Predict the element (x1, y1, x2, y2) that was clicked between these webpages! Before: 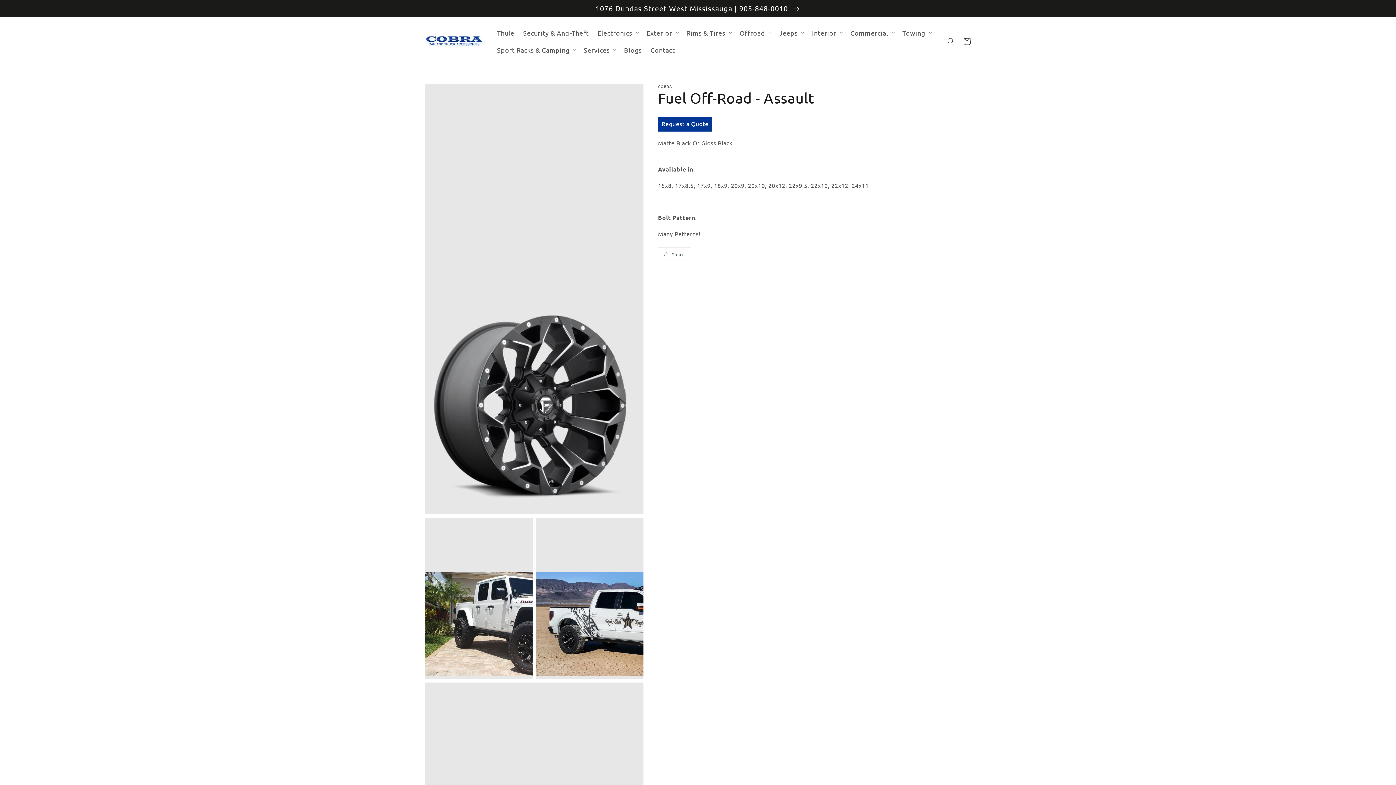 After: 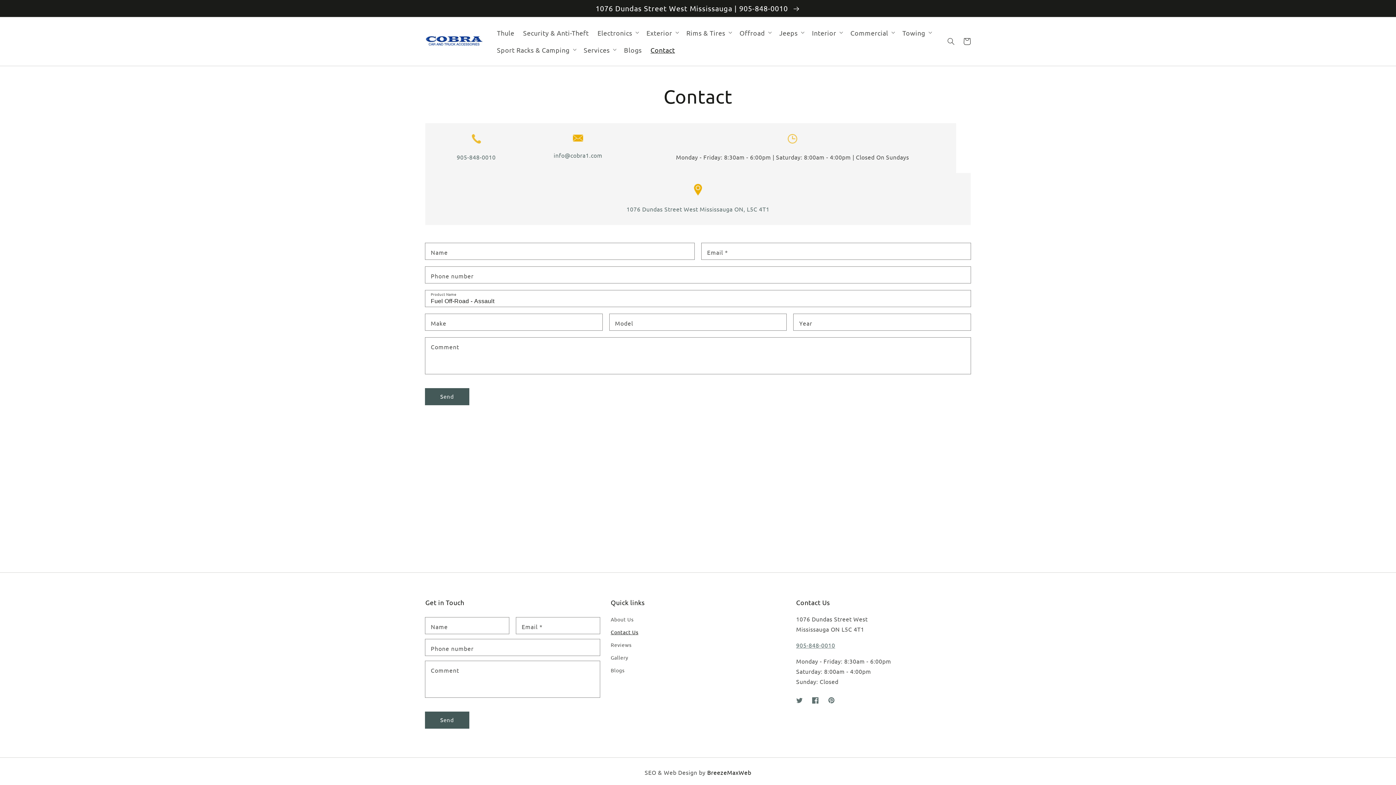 Action: bbox: (658, 117, 712, 131) label: Request a Quote